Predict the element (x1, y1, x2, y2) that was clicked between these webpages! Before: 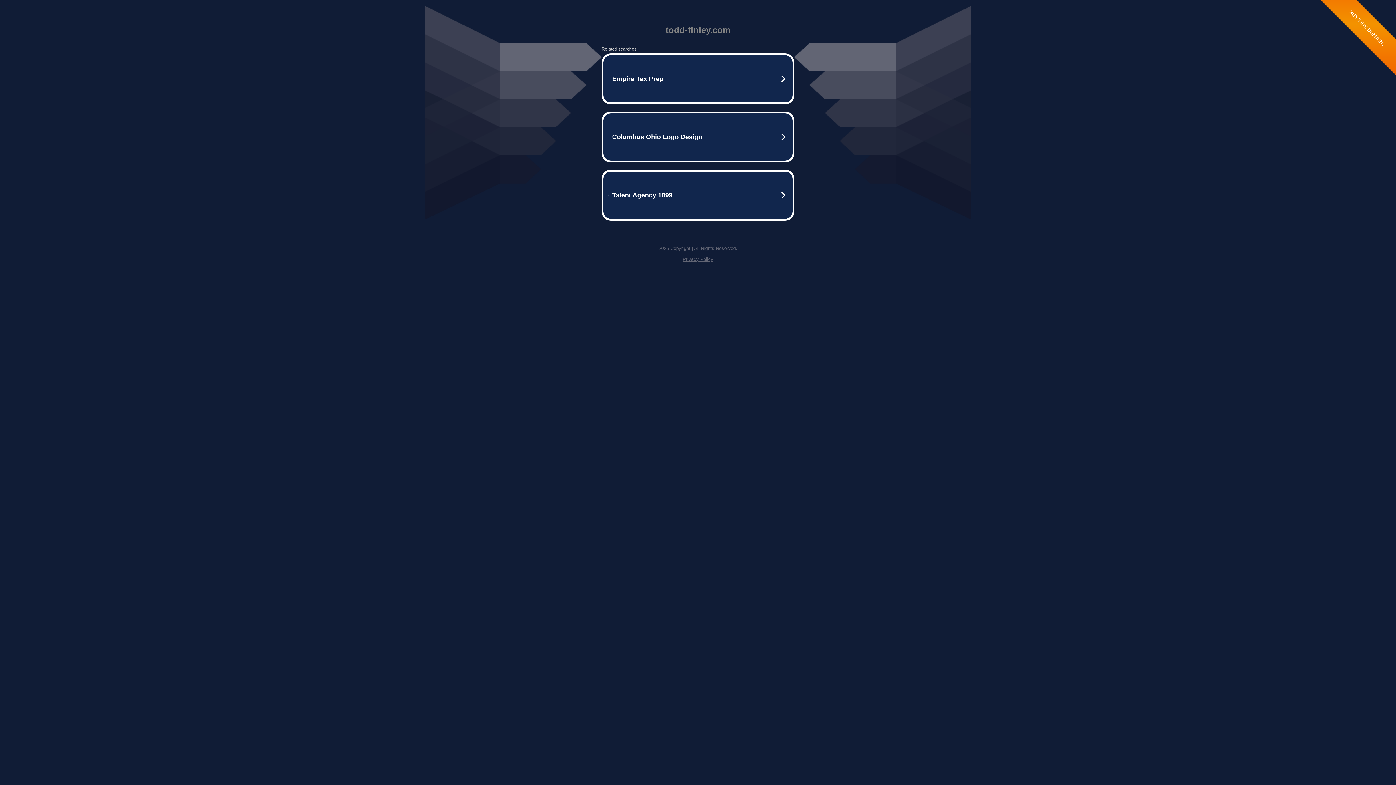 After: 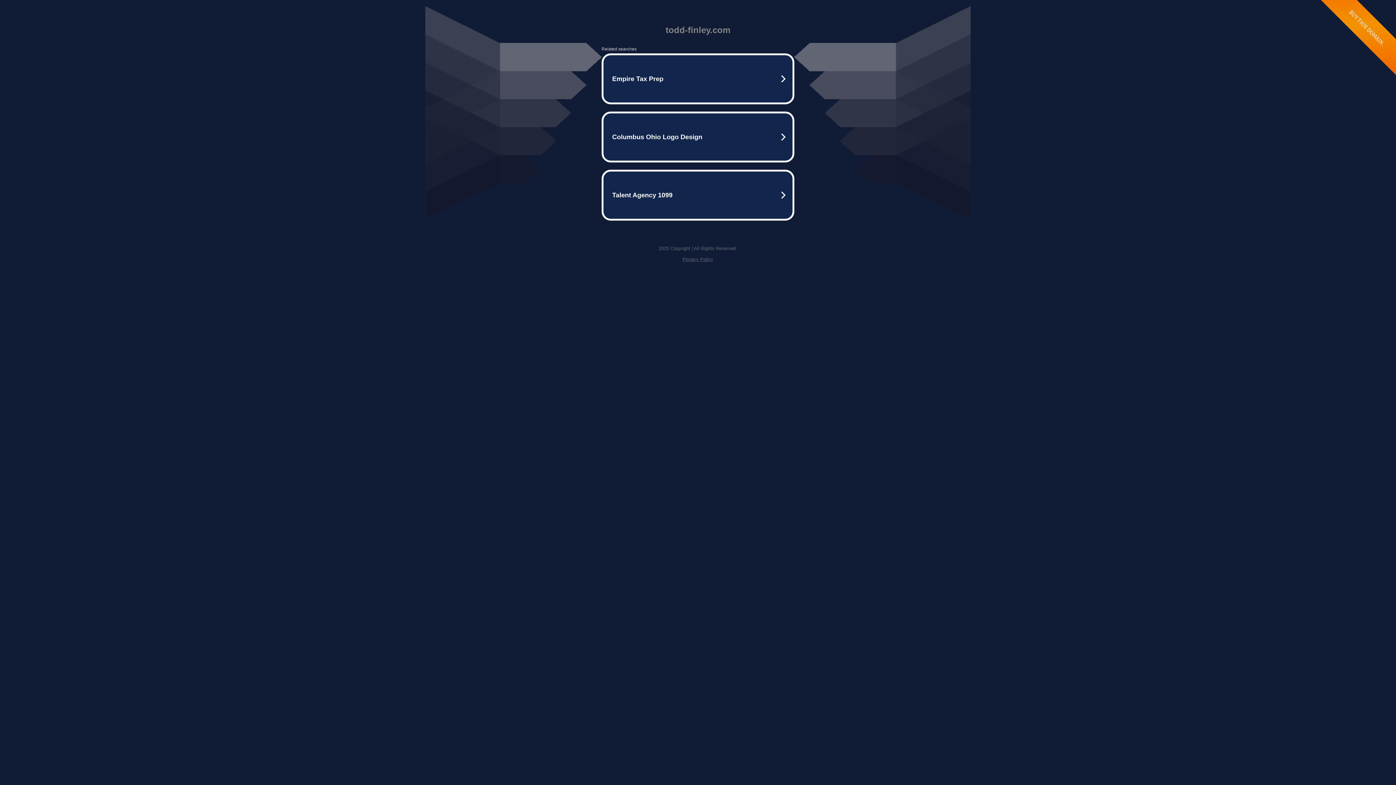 Action: bbox: (682, 256, 713, 262) label: Privacy Policy